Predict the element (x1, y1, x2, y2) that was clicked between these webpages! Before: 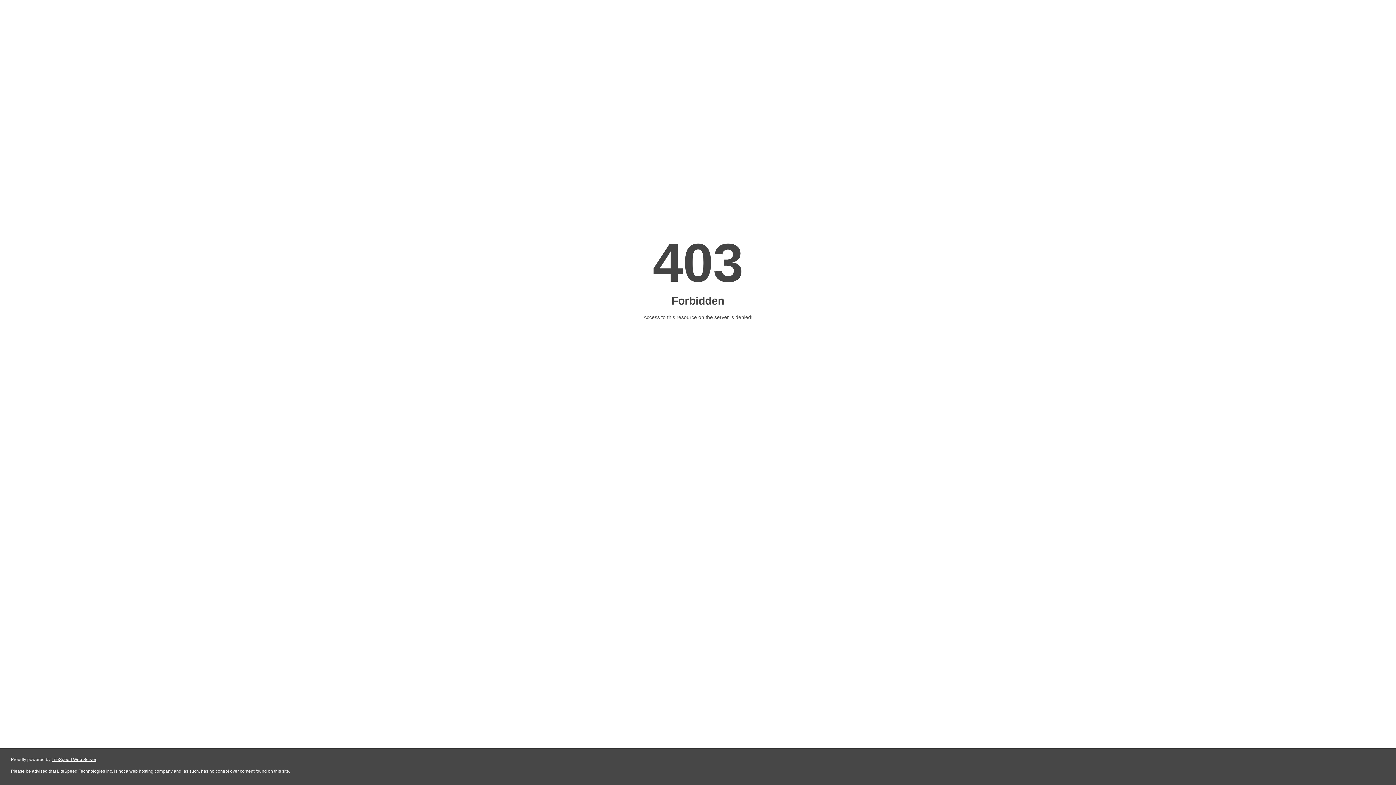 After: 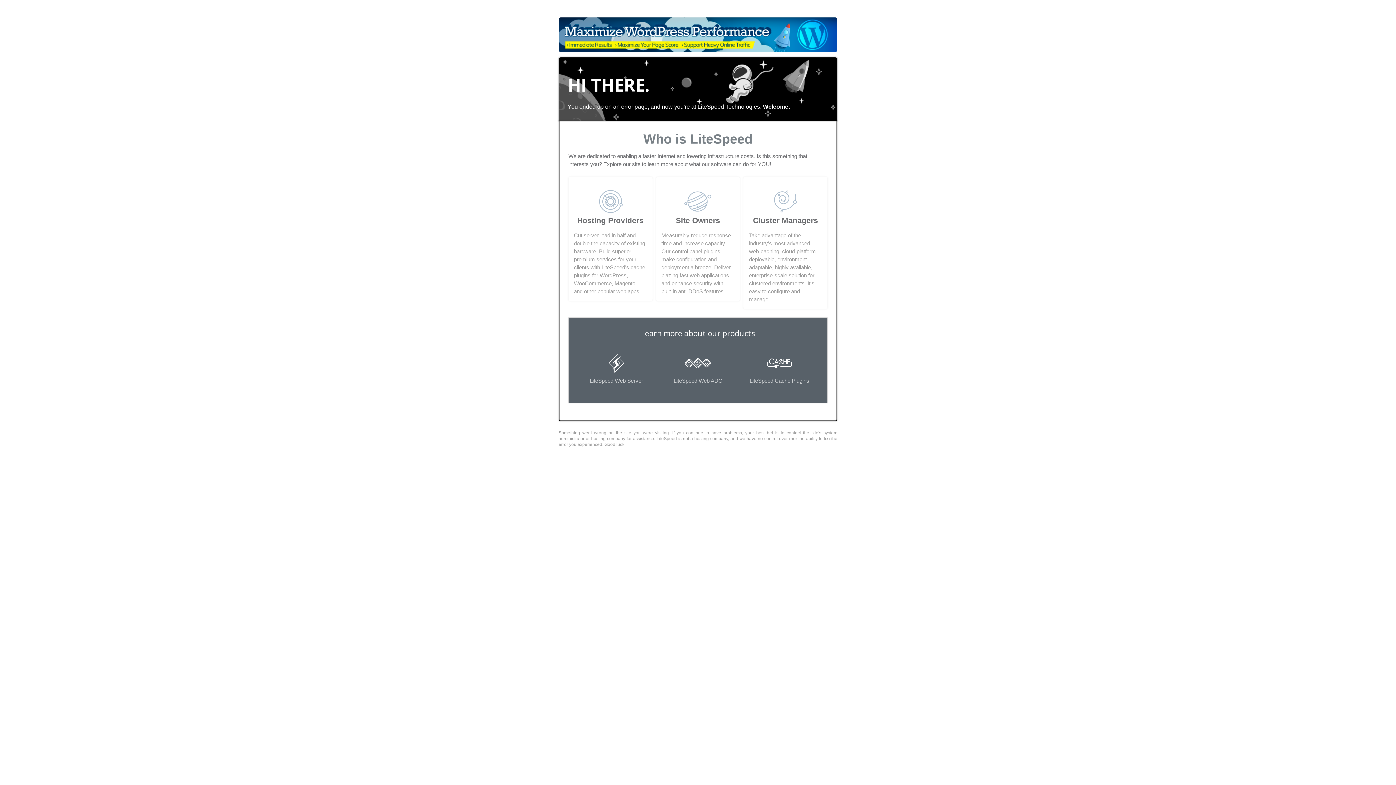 Action: label: LiteSpeed Web Server bbox: (51, 757, 96, 762)